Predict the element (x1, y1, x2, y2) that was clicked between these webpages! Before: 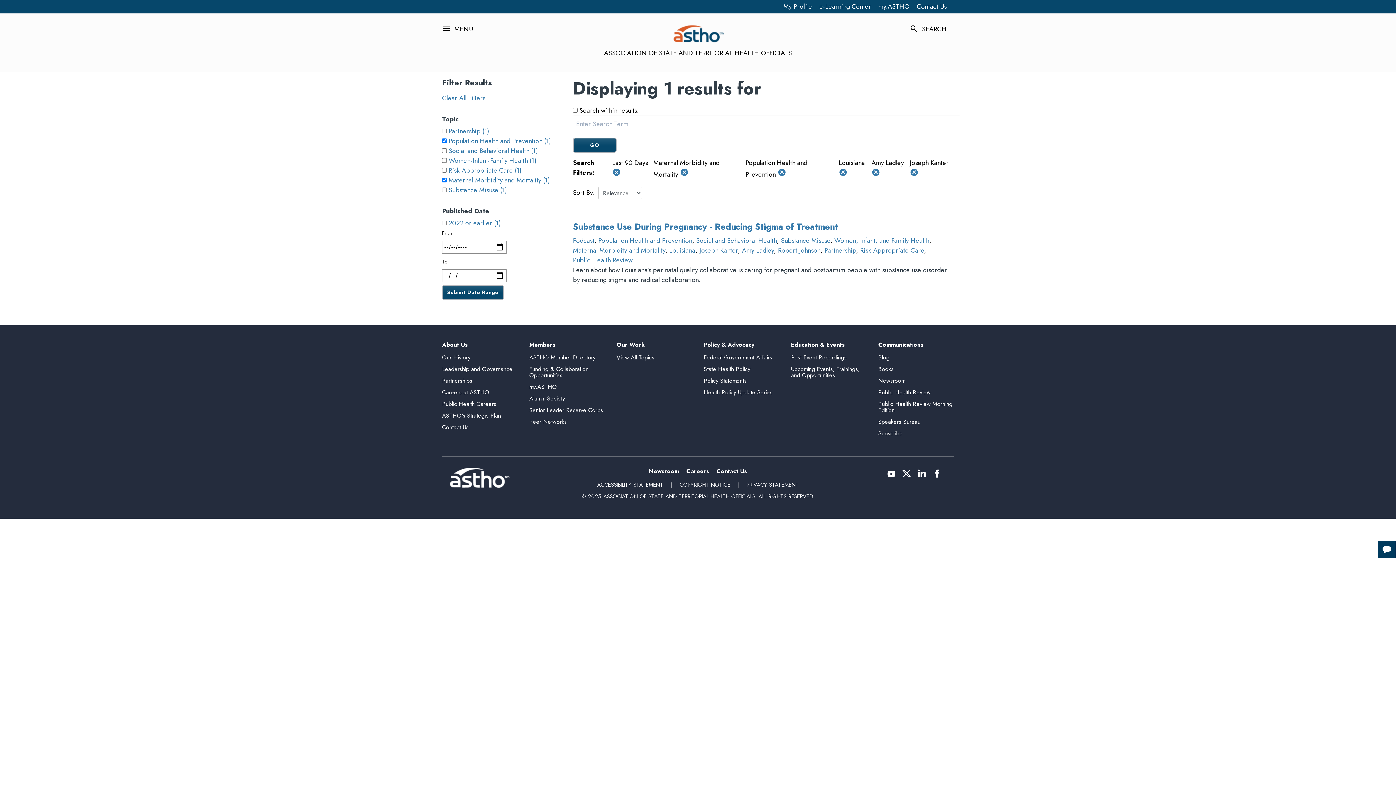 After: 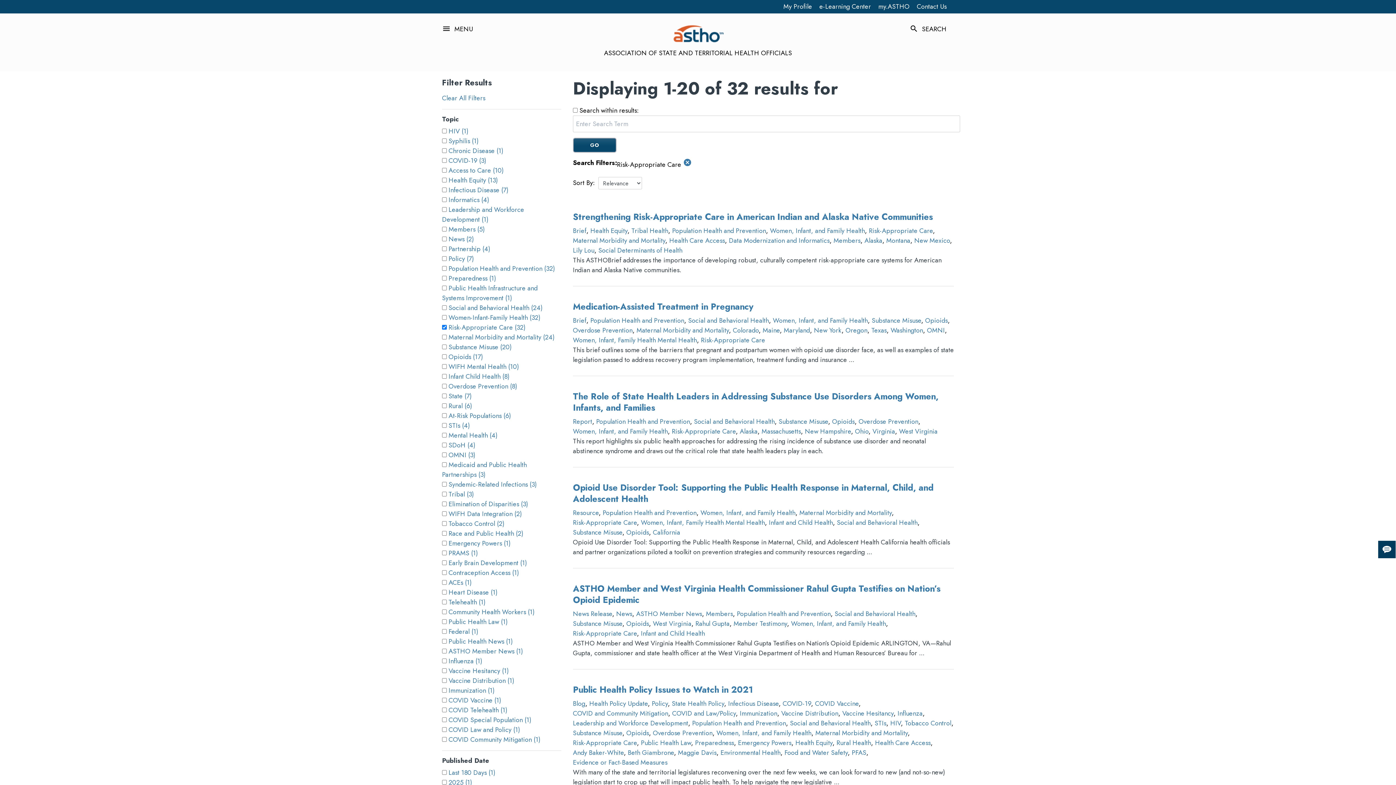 Action: bbox: (860, 245, 924, 255) label: Risk-Appropriate Care